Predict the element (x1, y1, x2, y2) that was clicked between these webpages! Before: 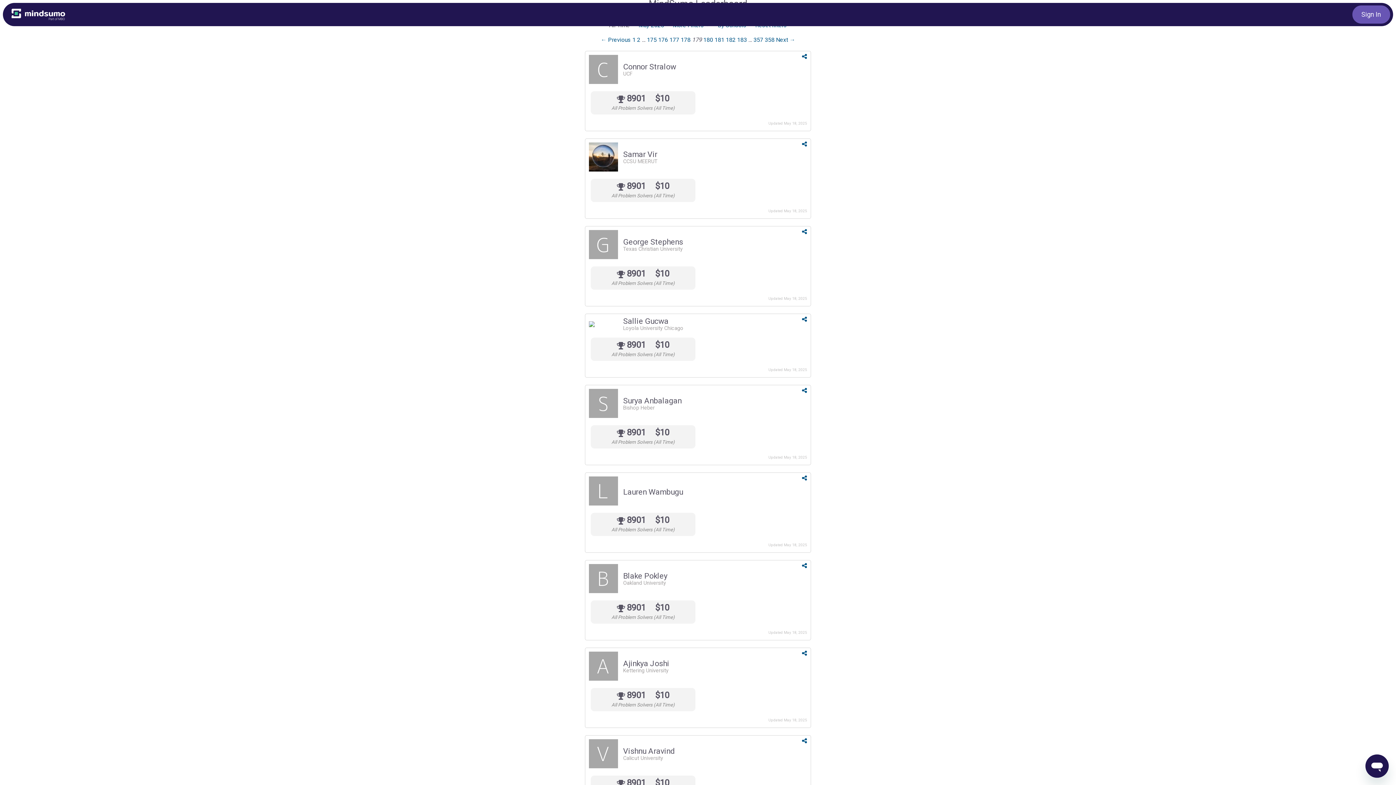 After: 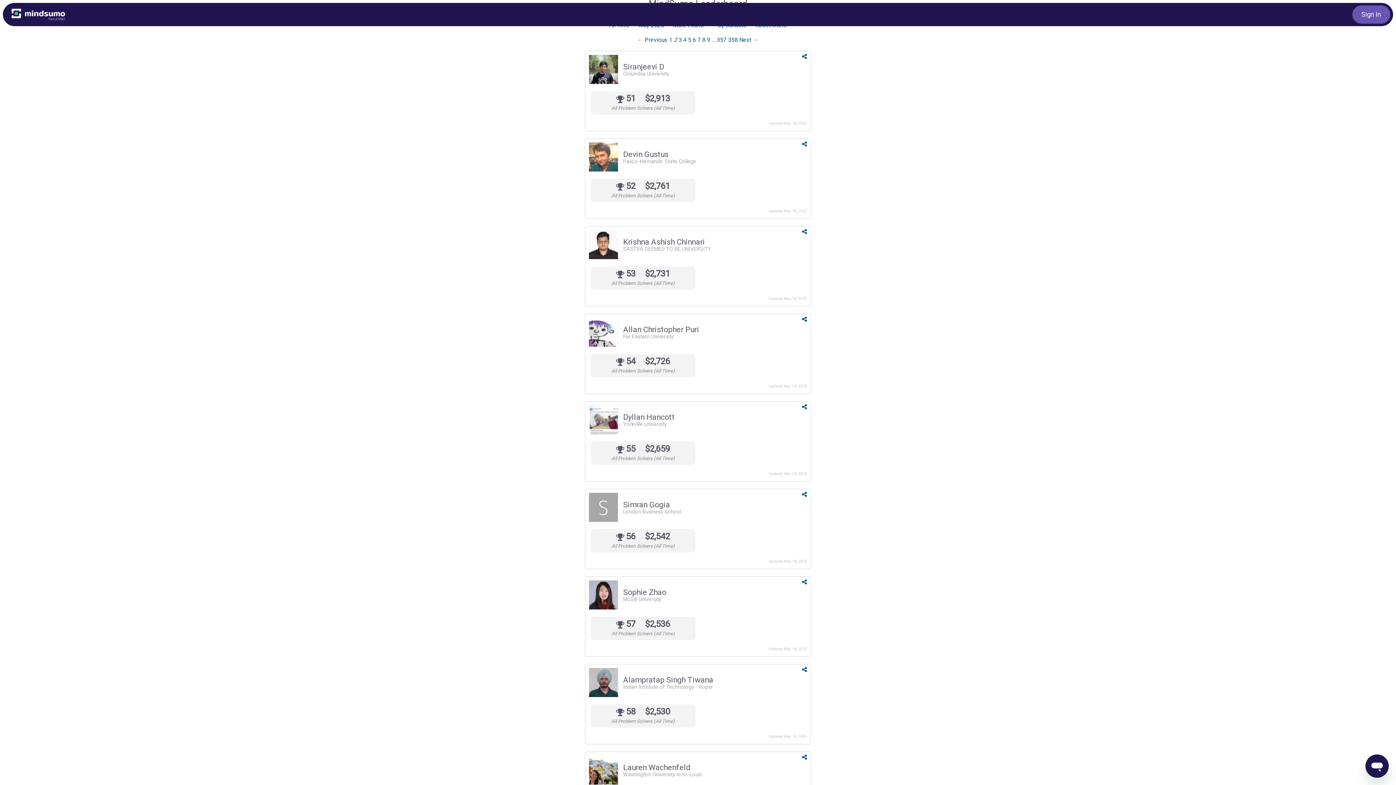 Action: label: Page 2 bbox: (637, 36, 640, 43)